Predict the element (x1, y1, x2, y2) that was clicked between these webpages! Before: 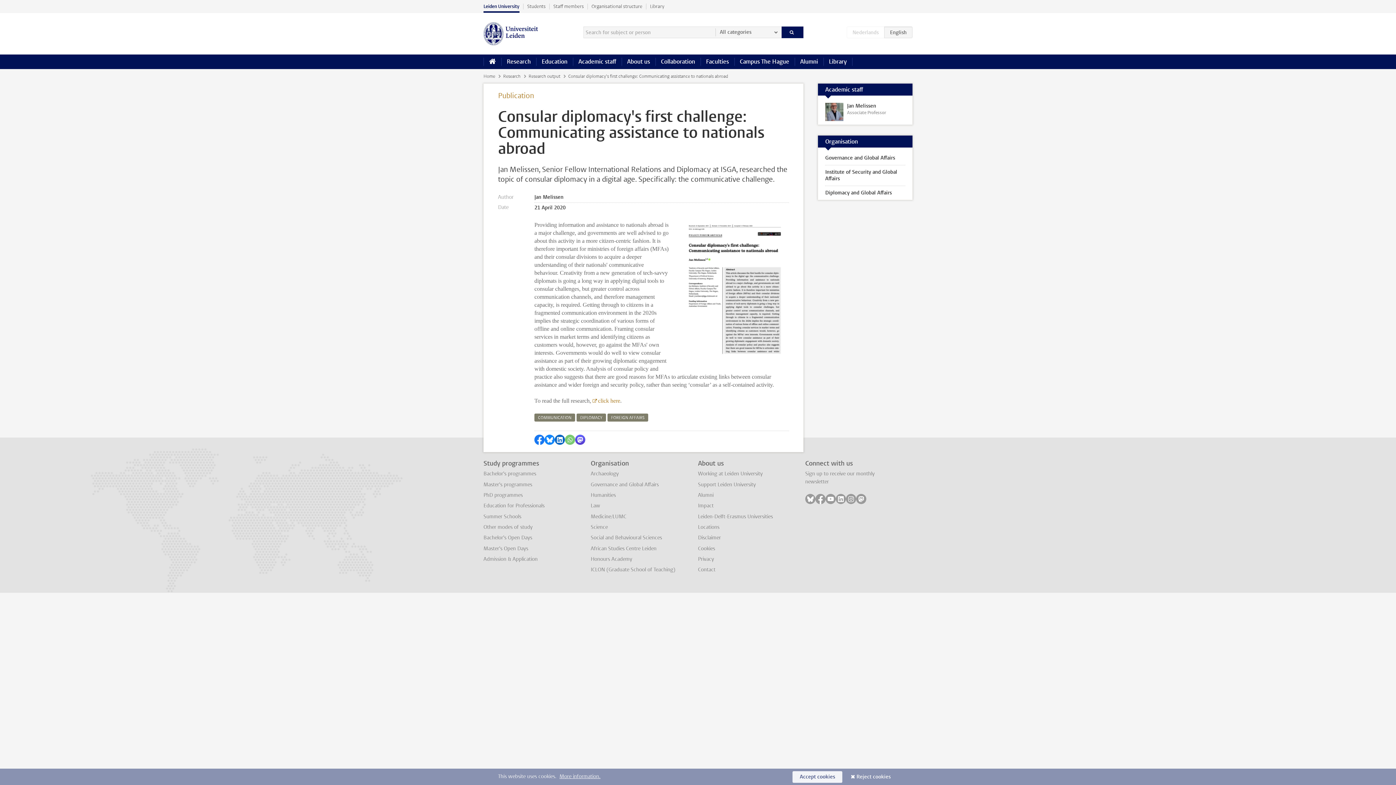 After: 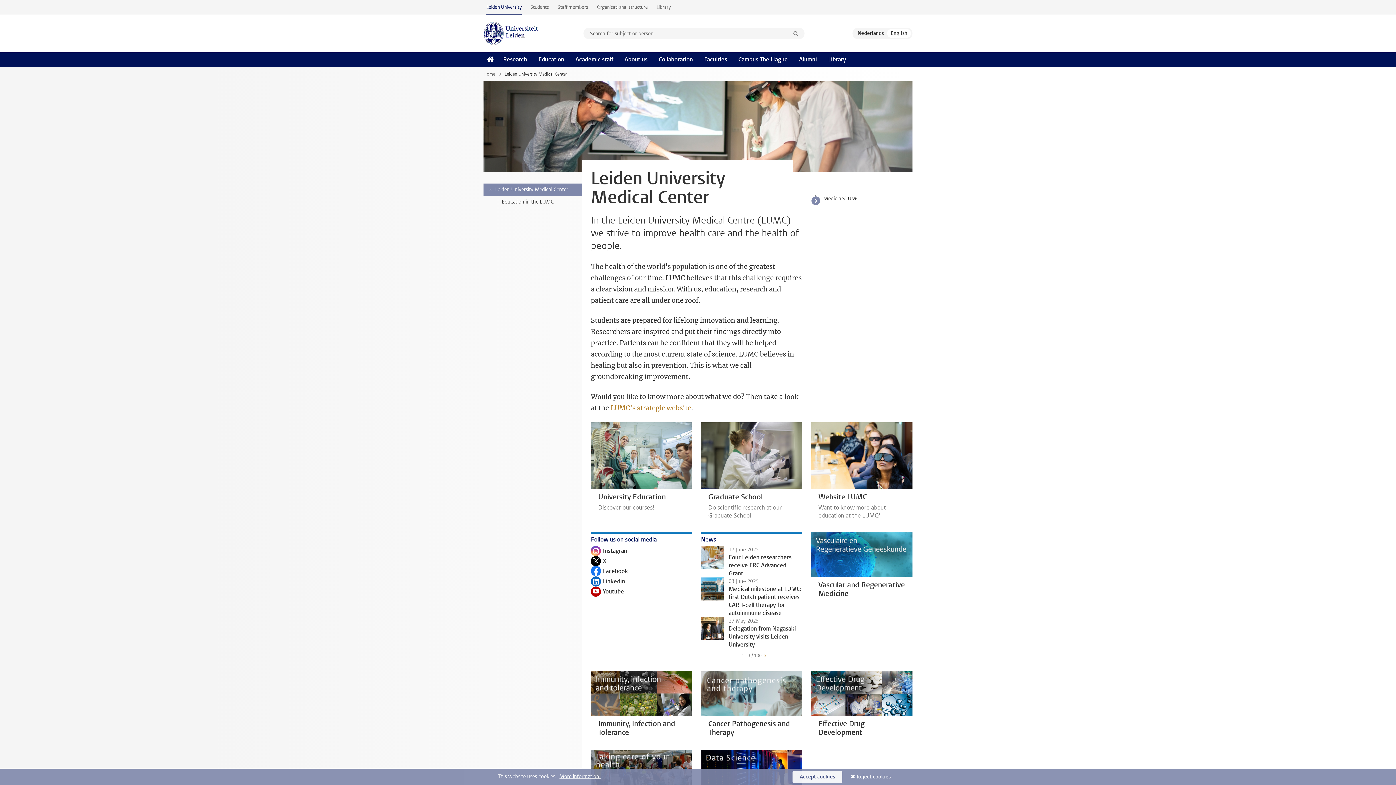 Action: label: Medicine/LUMC bbox: (590, 513, 626, 520)